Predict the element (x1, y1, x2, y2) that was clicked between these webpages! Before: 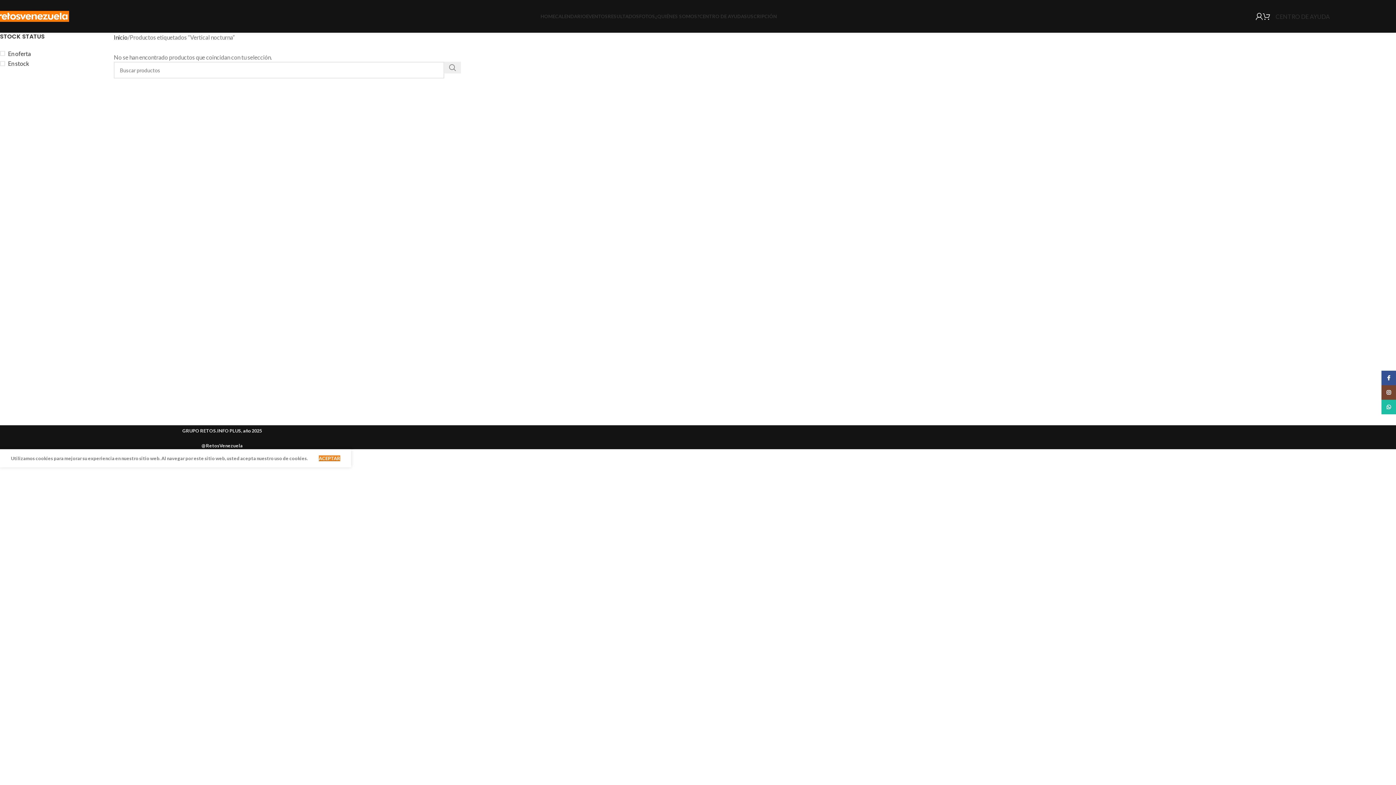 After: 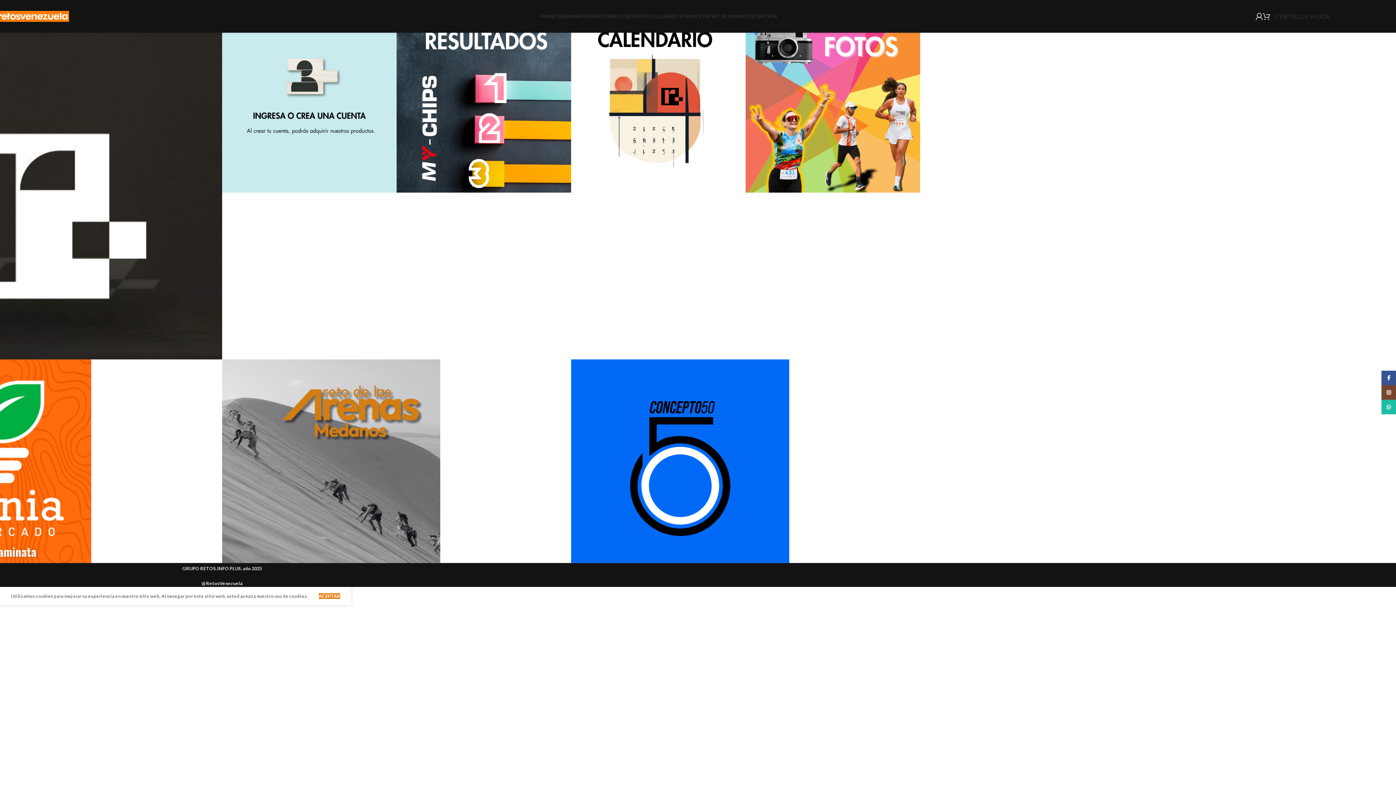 Action: bbox: (540, 9, 555, 23) label: HOME